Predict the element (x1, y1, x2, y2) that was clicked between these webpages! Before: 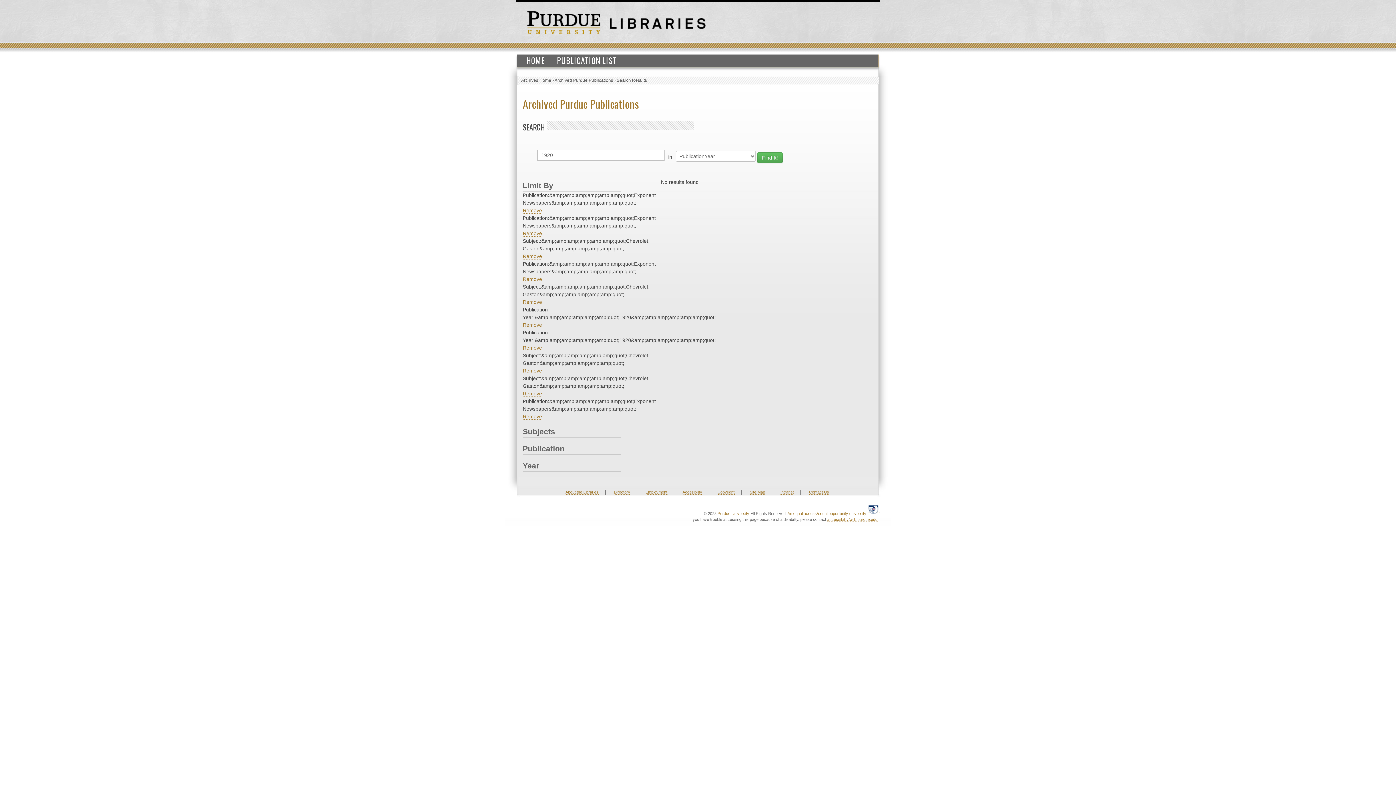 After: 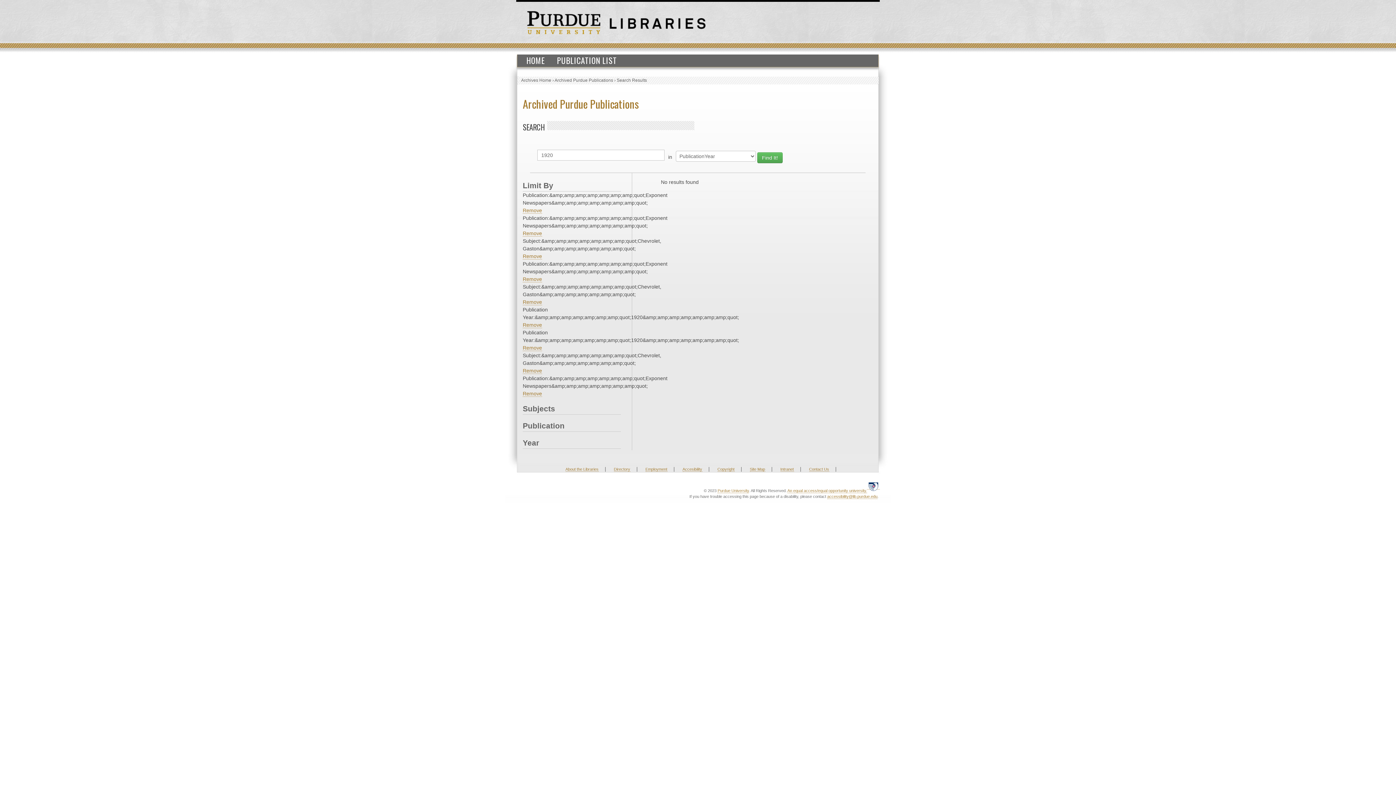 Action: bbox: (522, 368, 542, 374) label: Remove